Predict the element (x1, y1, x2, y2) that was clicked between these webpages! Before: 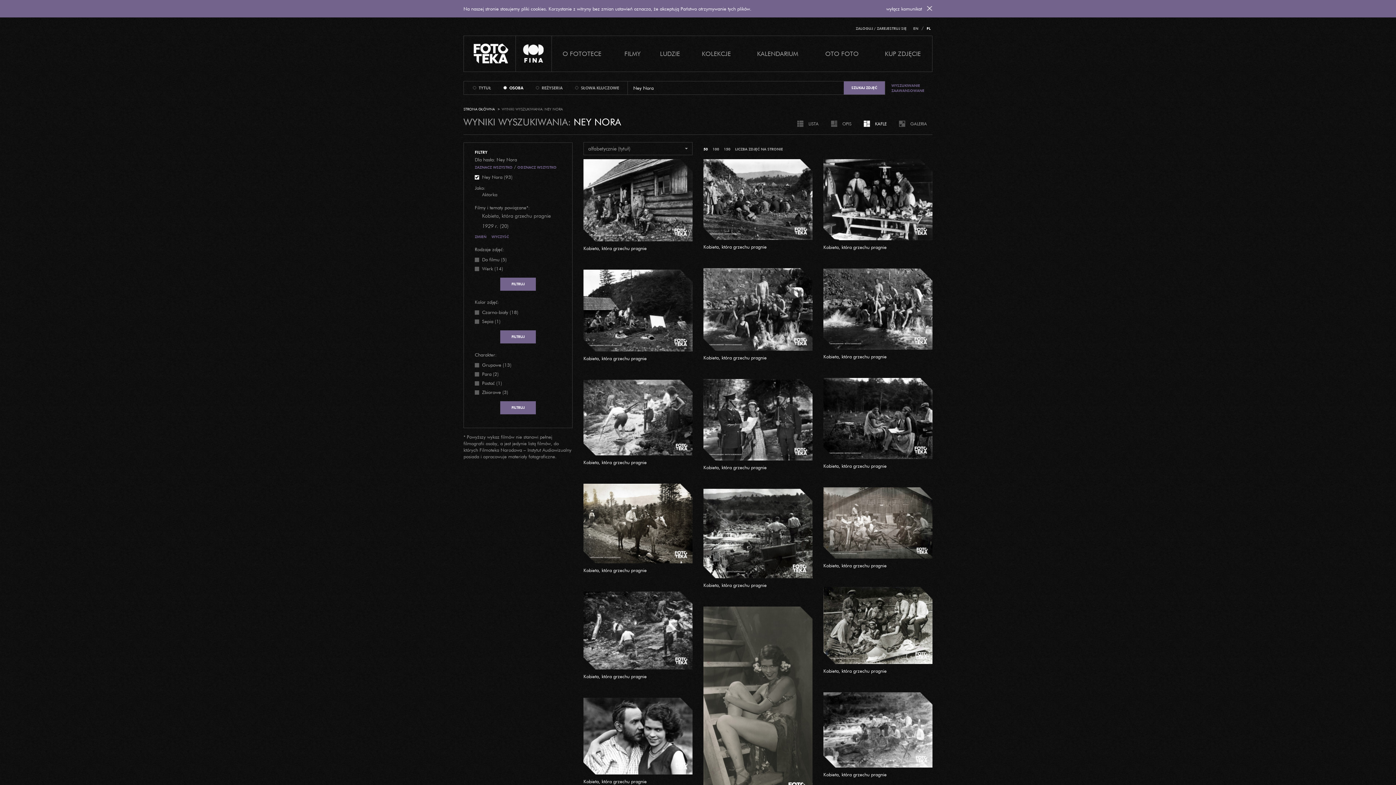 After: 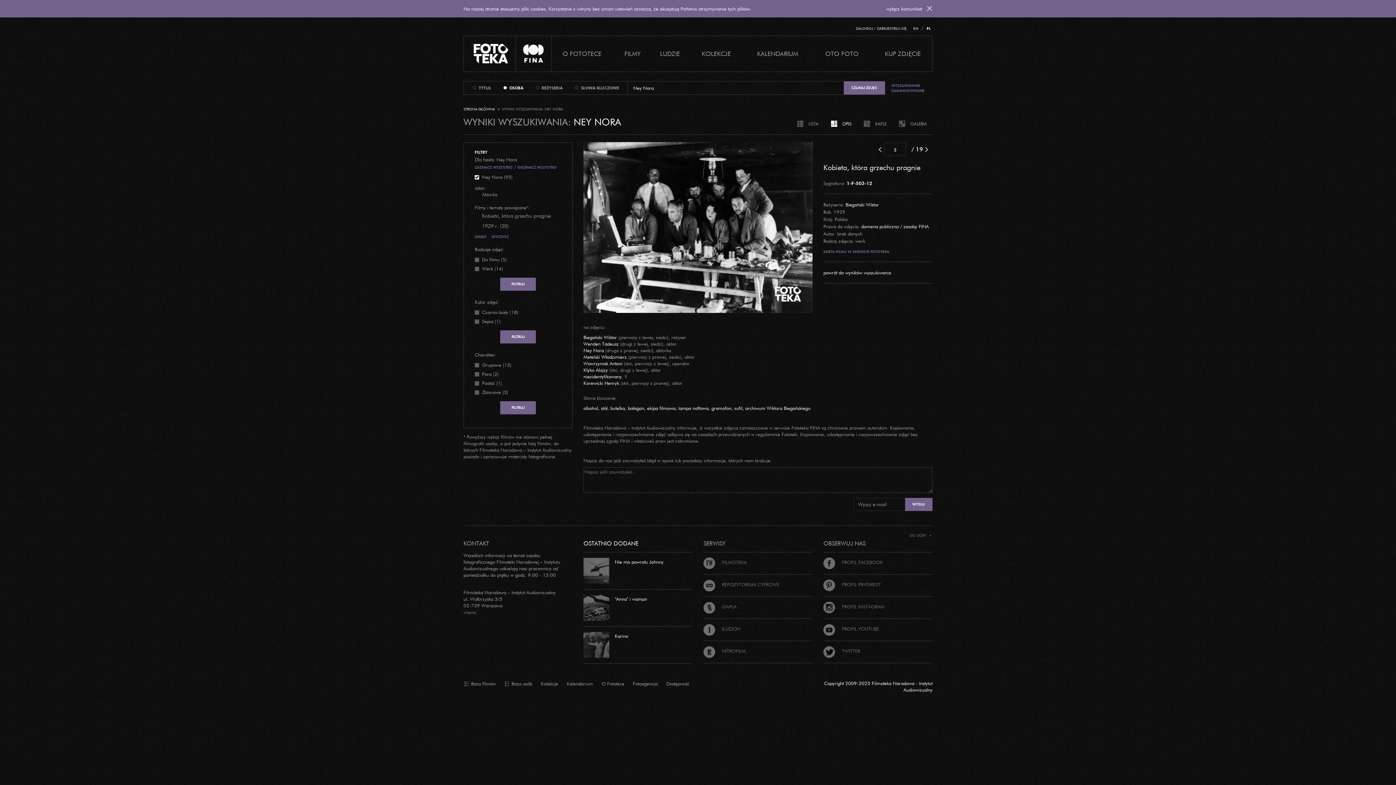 Action: bbox: (823, 196, 932, 201)